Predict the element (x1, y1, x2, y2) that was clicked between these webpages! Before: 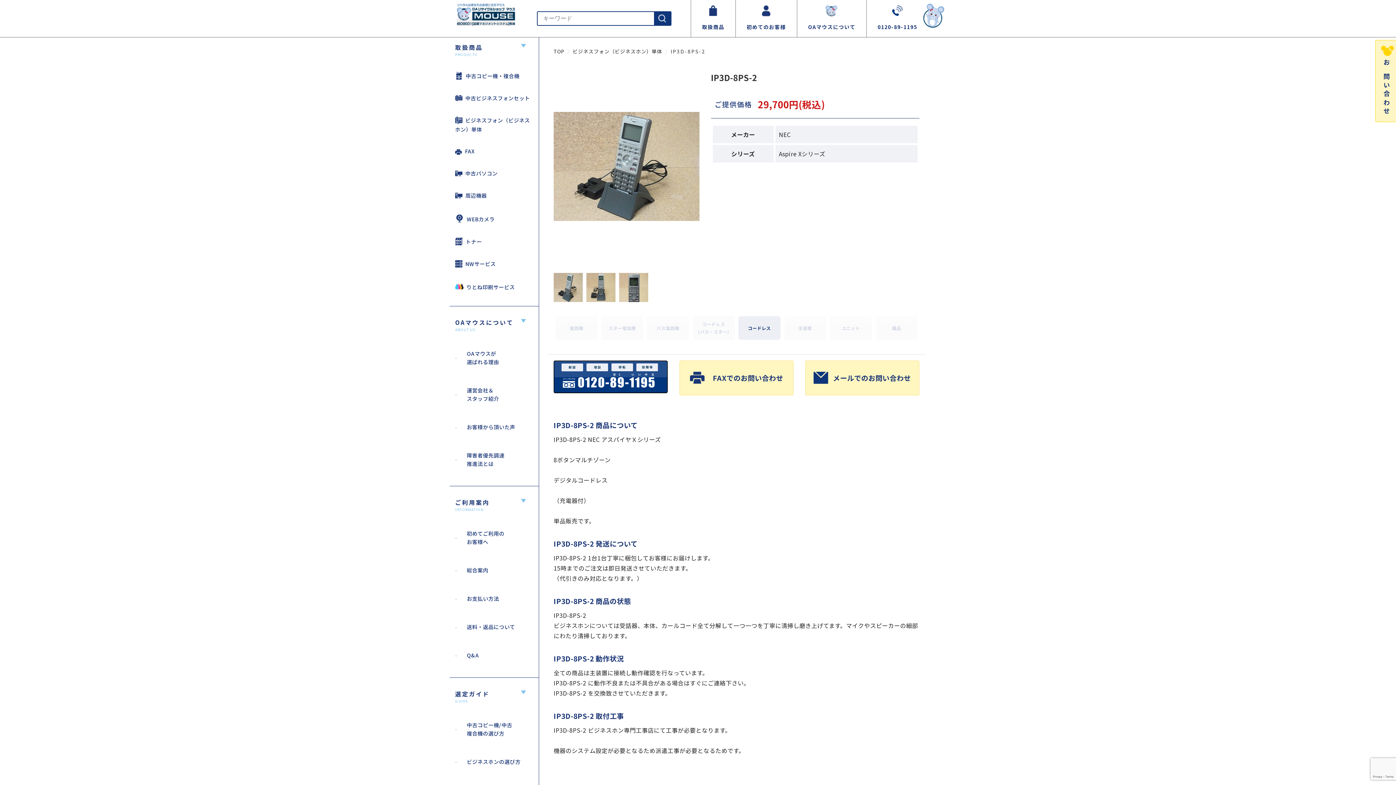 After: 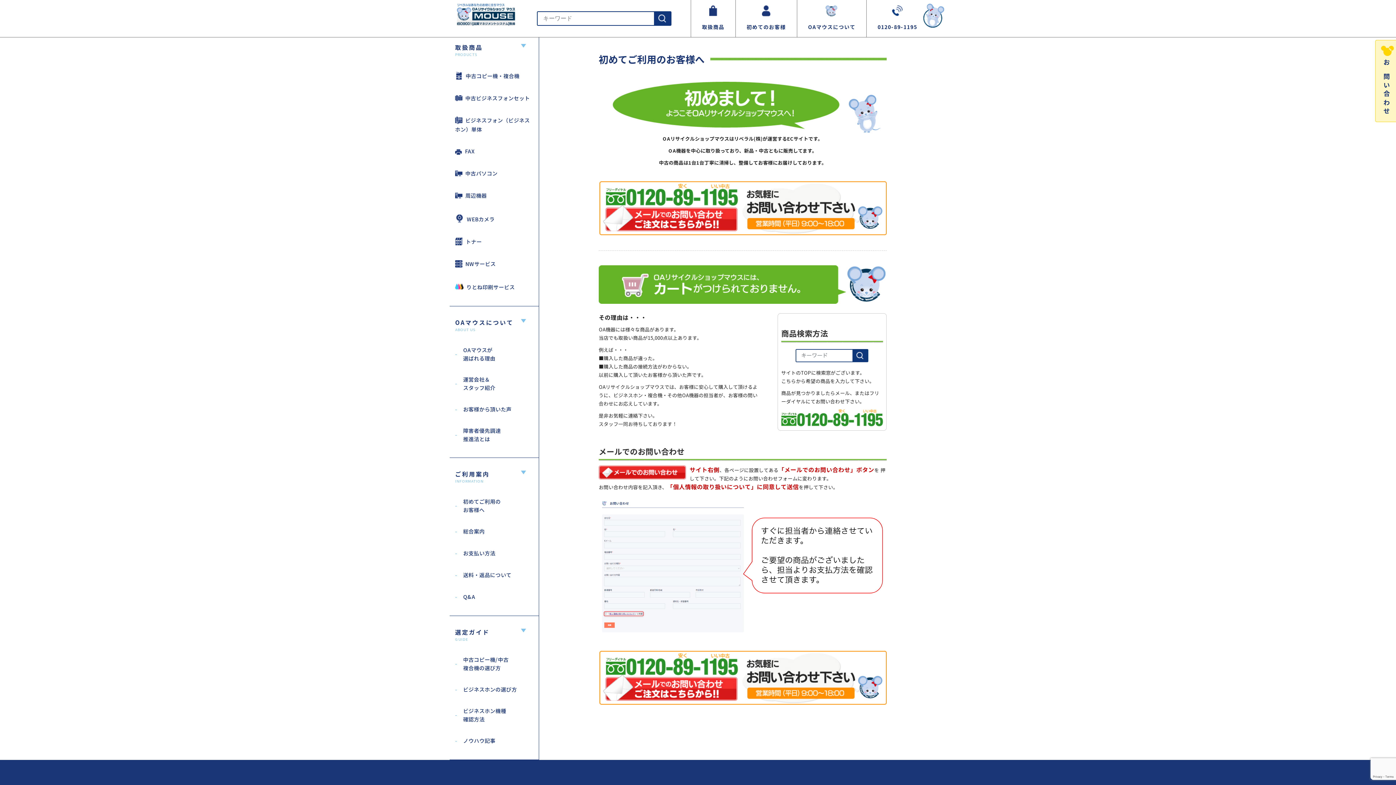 Action: bbox: (746, 0, 786, 37) label: 初めてのお客様